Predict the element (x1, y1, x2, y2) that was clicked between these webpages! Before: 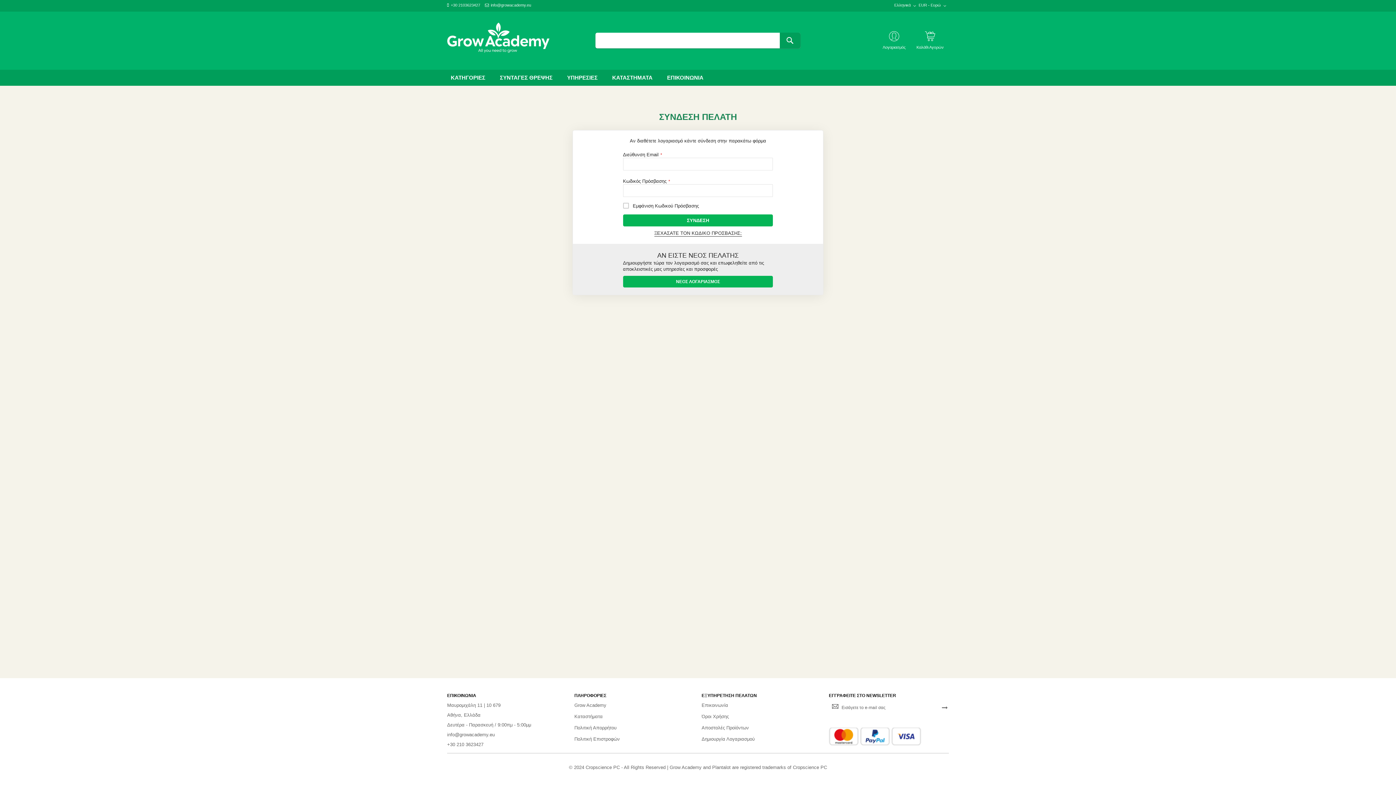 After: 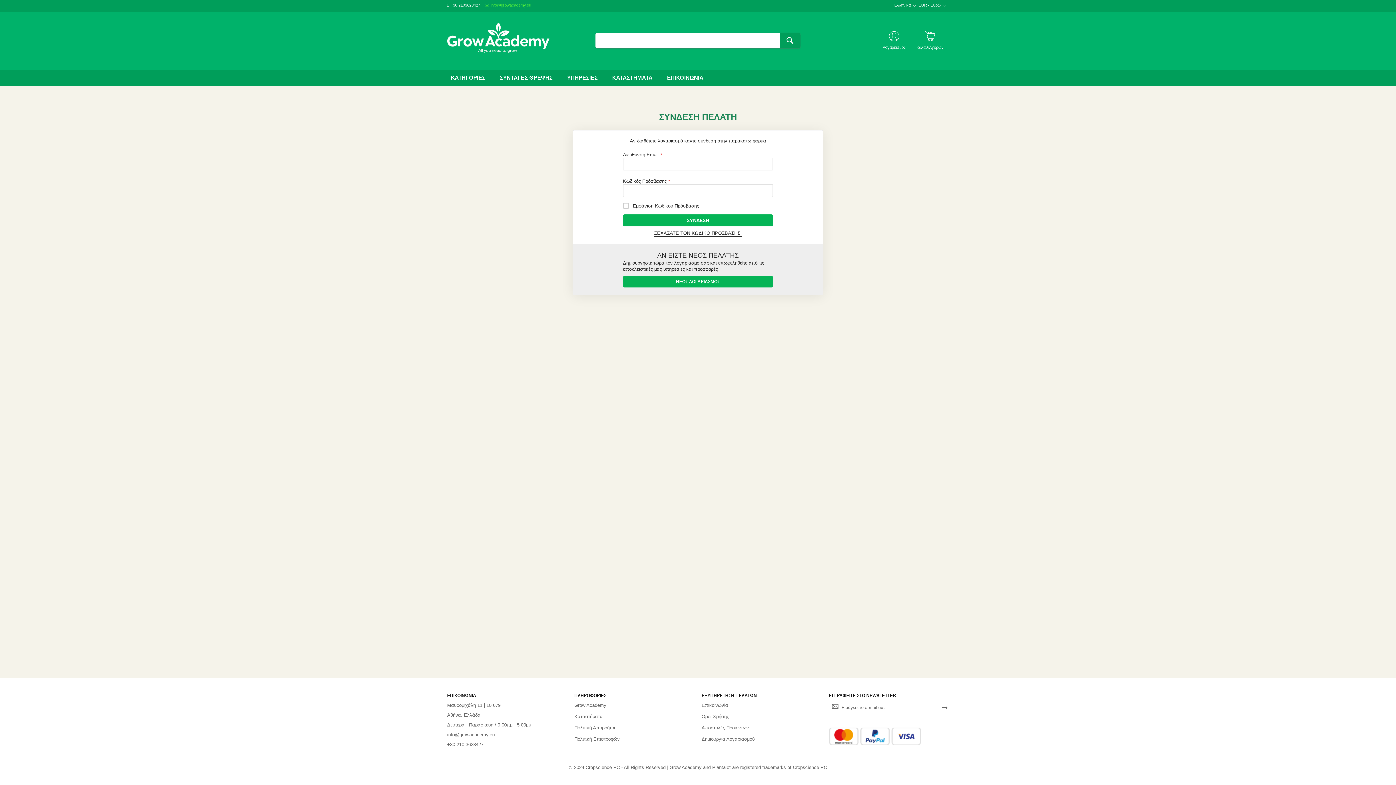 Action: bbox: (485, 2, 531, 8) label: info@growacademy.eu